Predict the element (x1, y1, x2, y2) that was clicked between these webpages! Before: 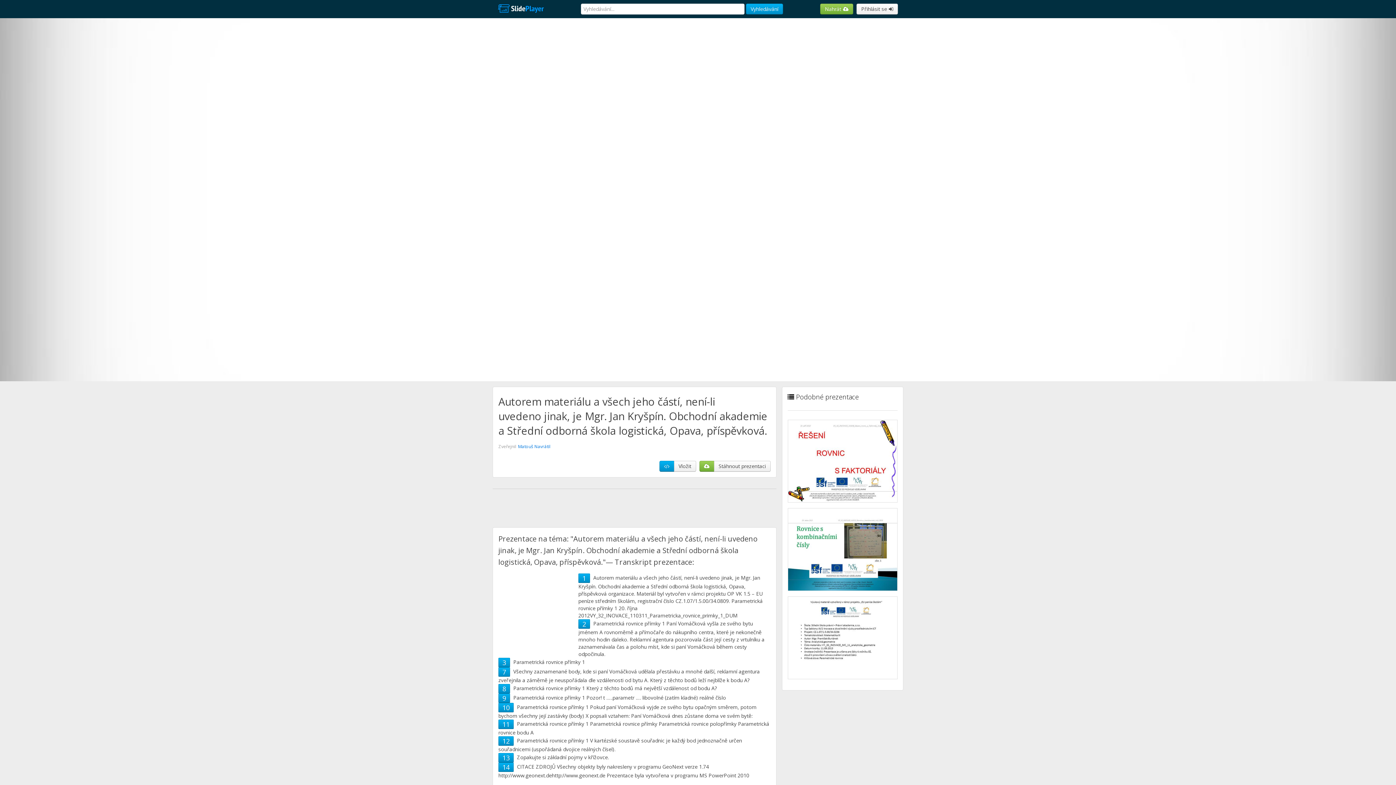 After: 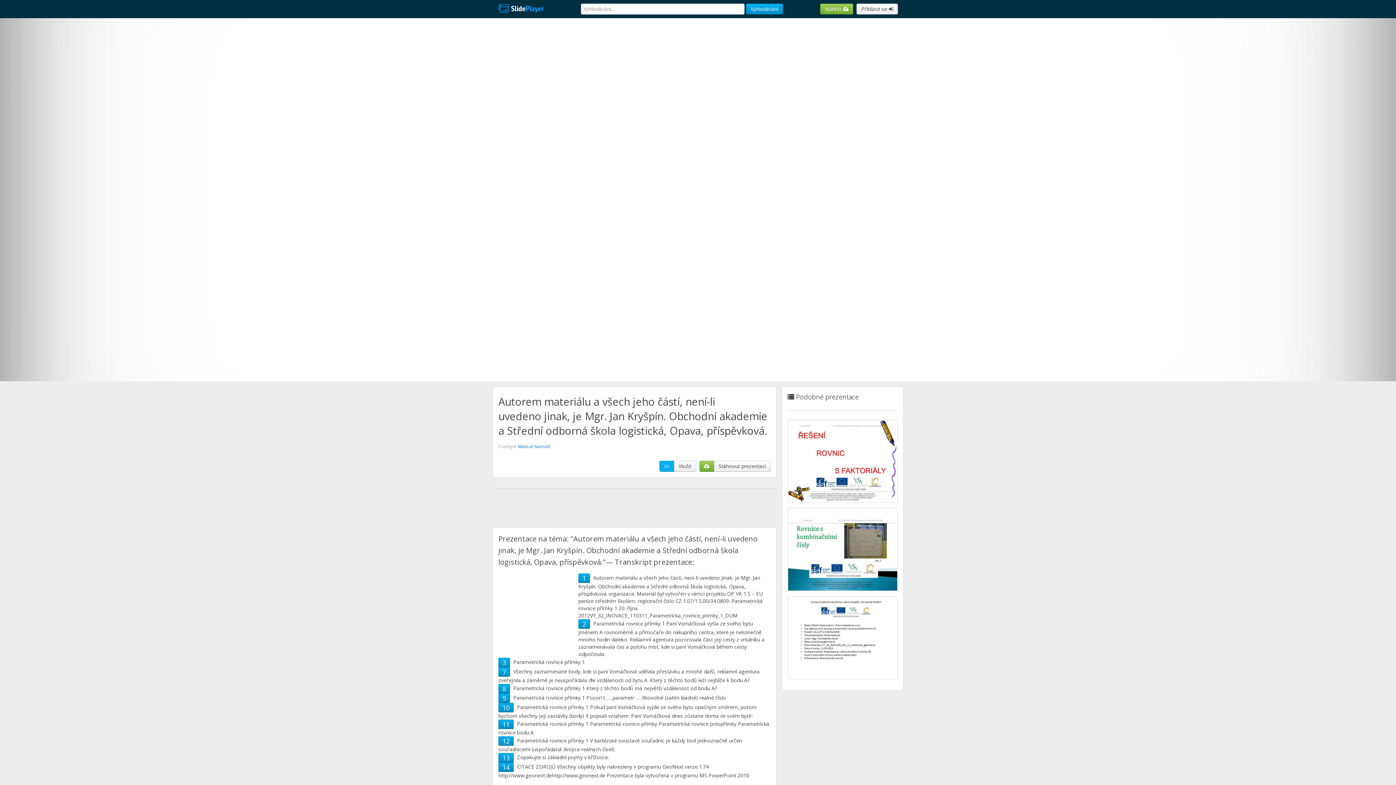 Action: bbox: (659, 461, 674, 472)